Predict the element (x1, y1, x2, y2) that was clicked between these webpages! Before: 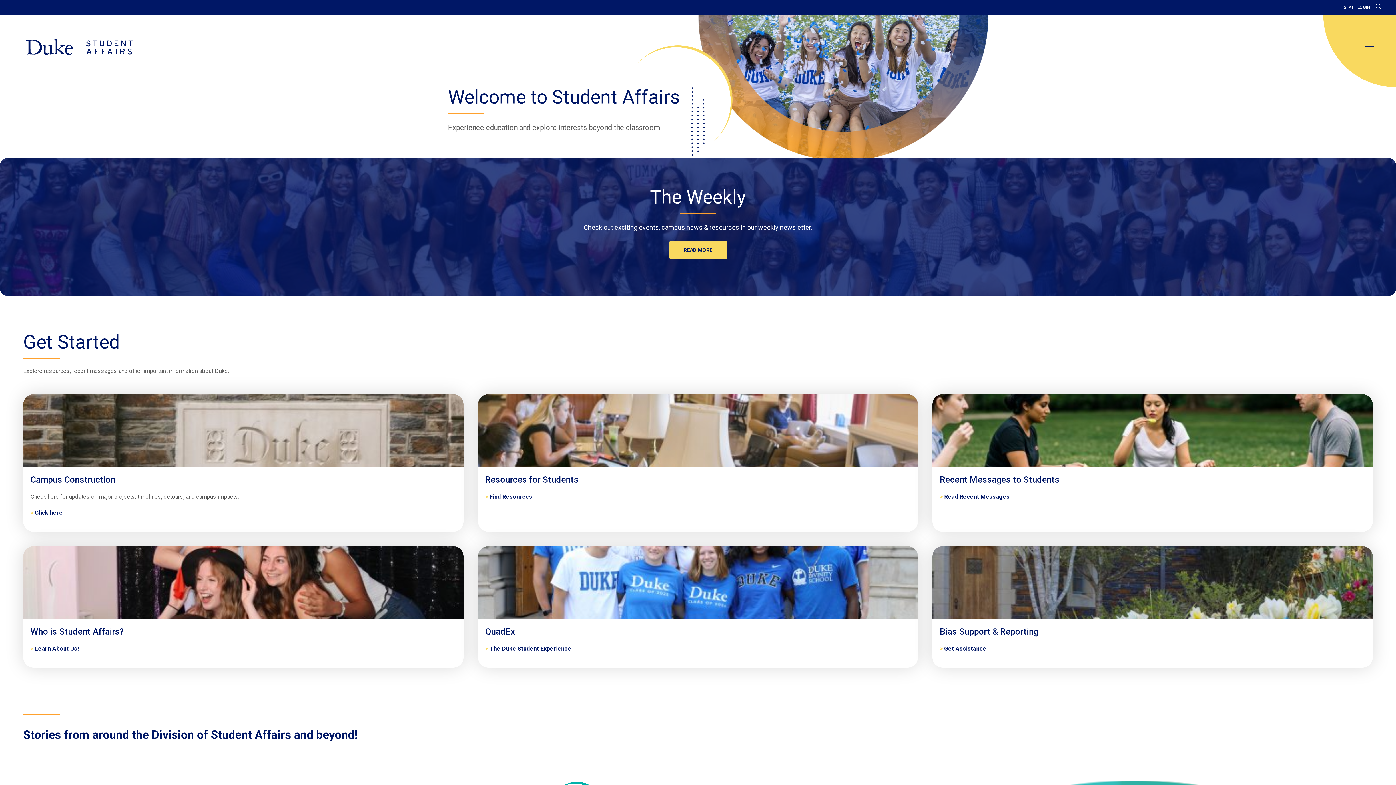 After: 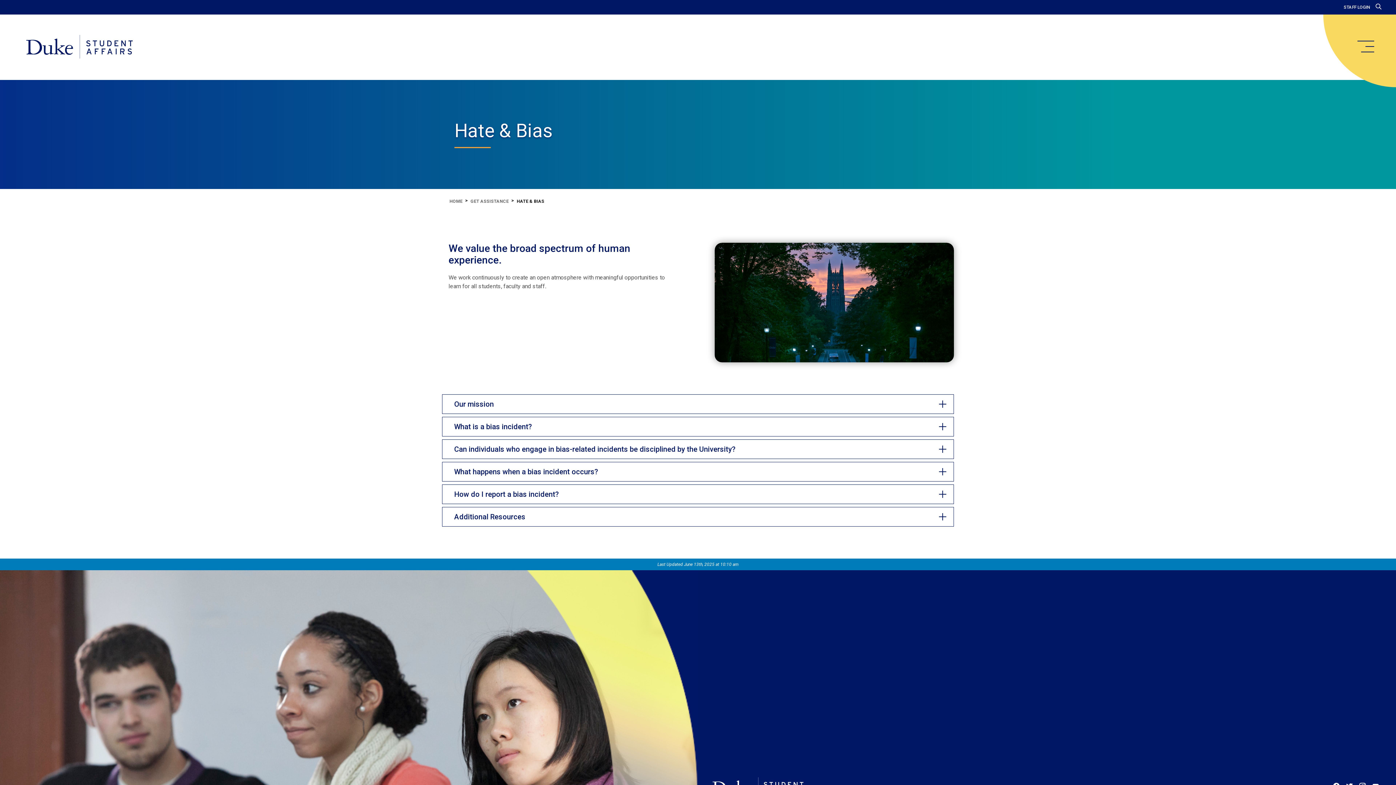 Action: bbox: (940, 645, 986, 652) label: Bias Support & Reporting